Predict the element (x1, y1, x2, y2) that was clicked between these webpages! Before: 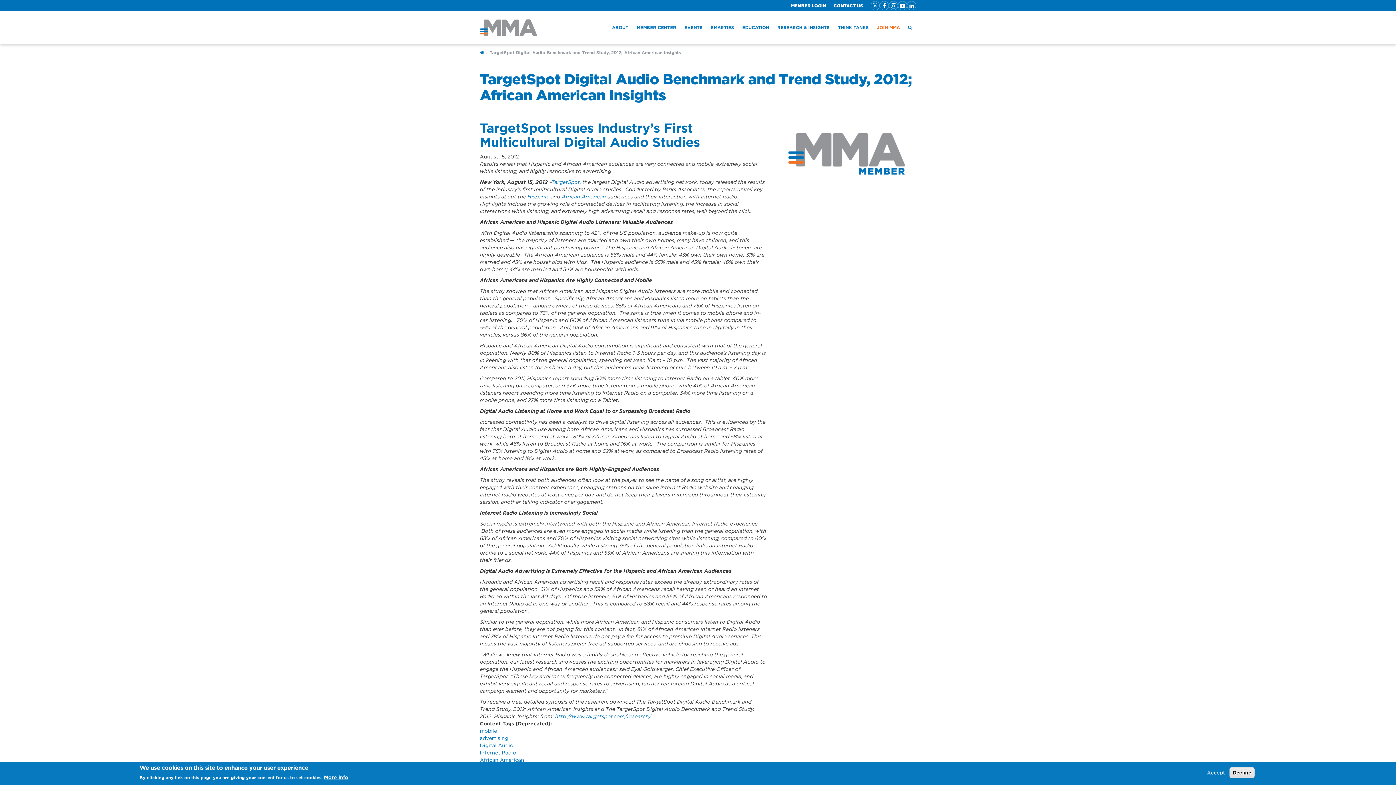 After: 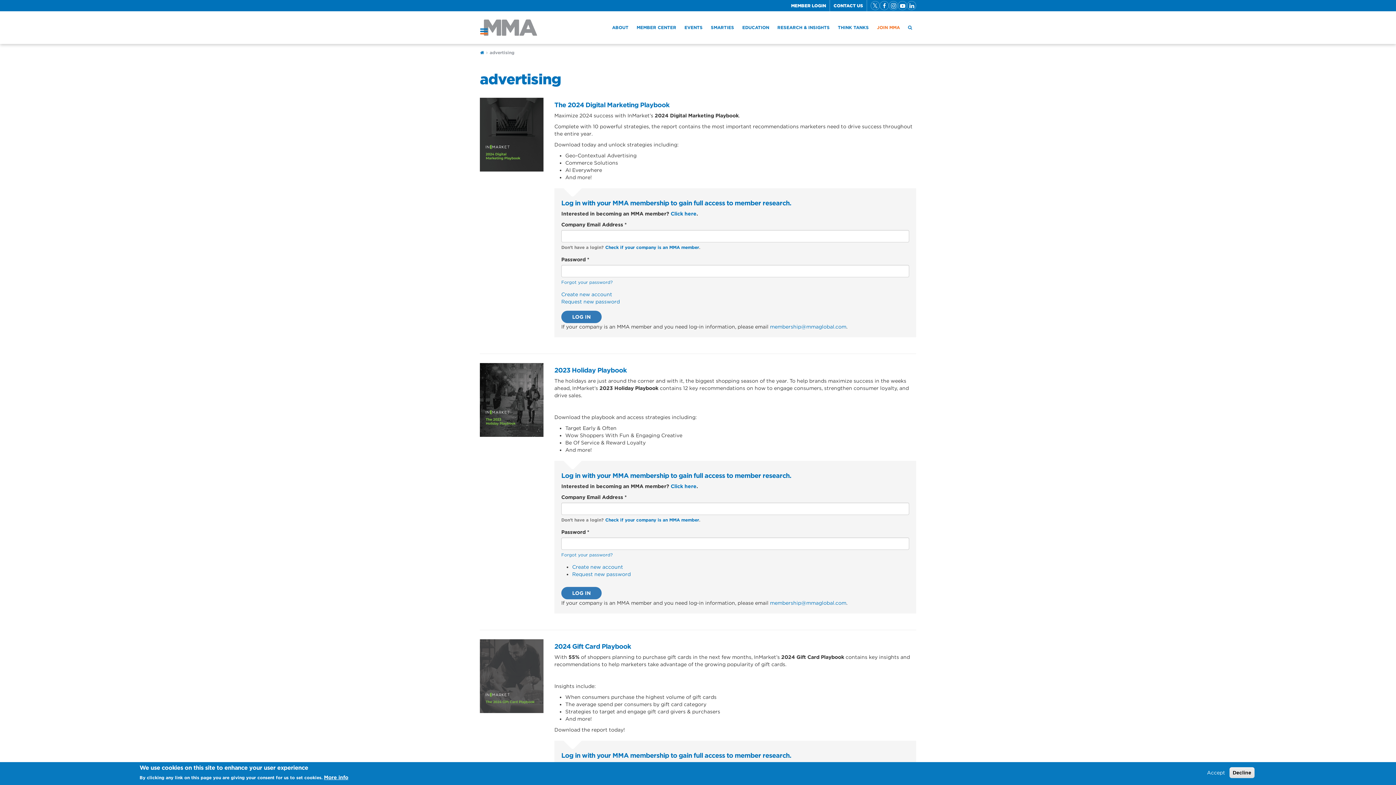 Action: label: advertising bbox: (480, 735, 508, 741)